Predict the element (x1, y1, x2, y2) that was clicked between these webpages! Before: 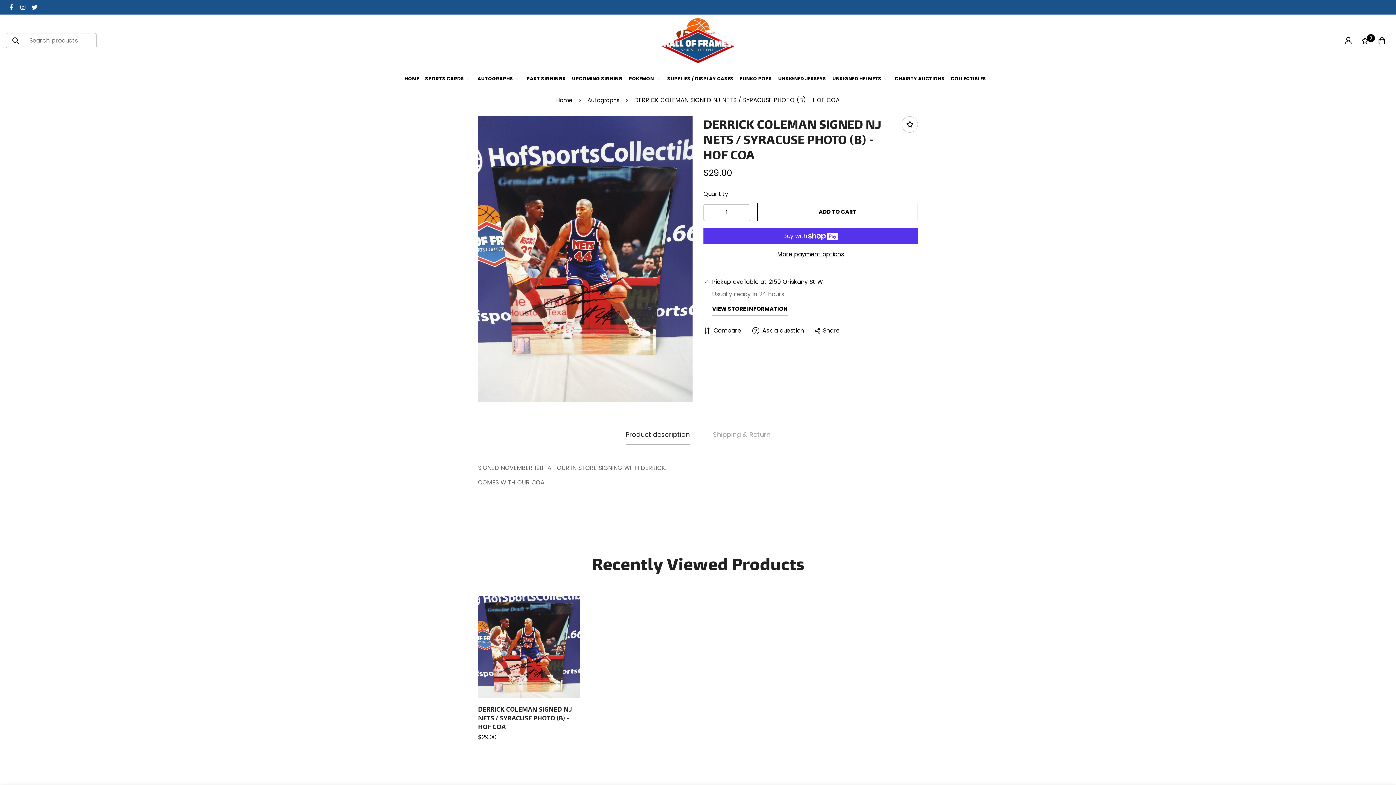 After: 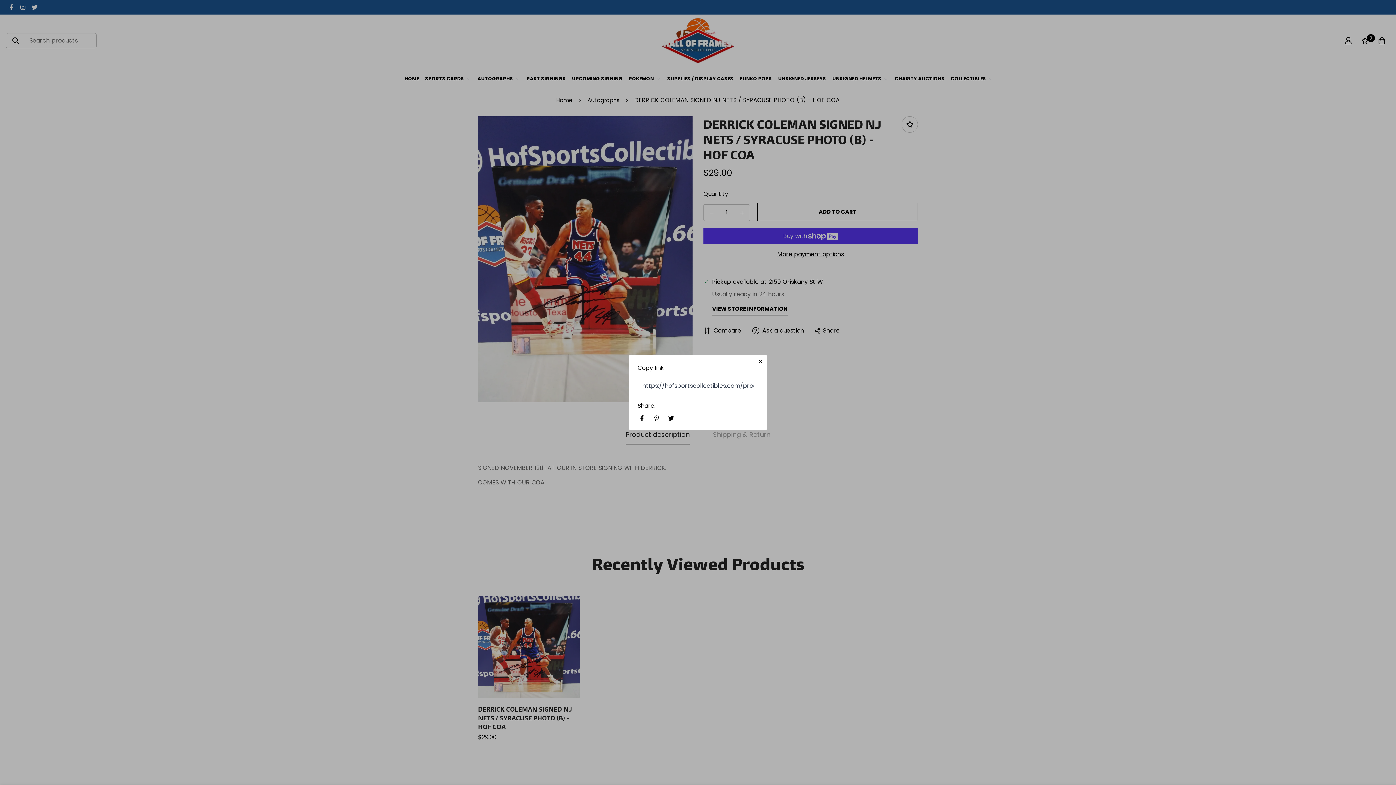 Action: bbox: (815, 326, 840, 335) label: Share